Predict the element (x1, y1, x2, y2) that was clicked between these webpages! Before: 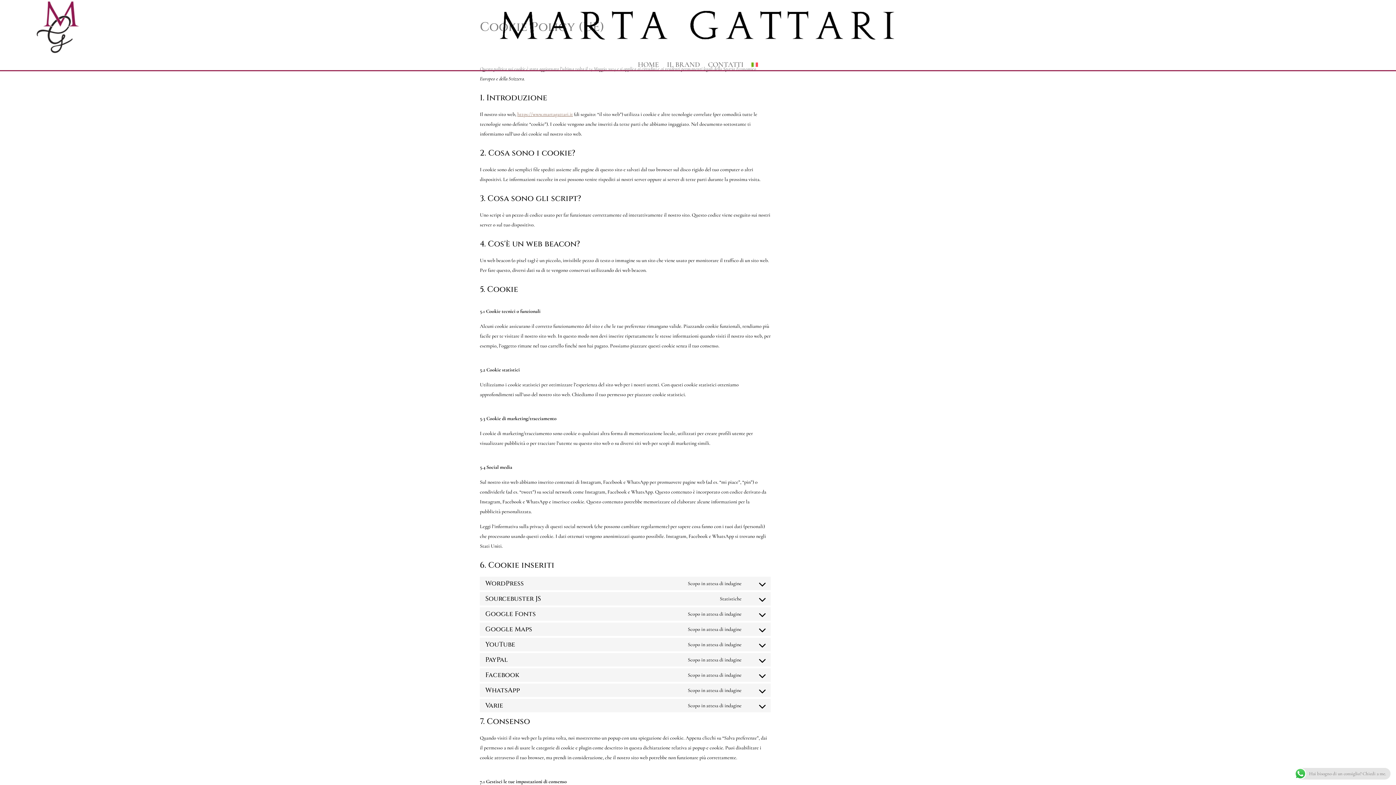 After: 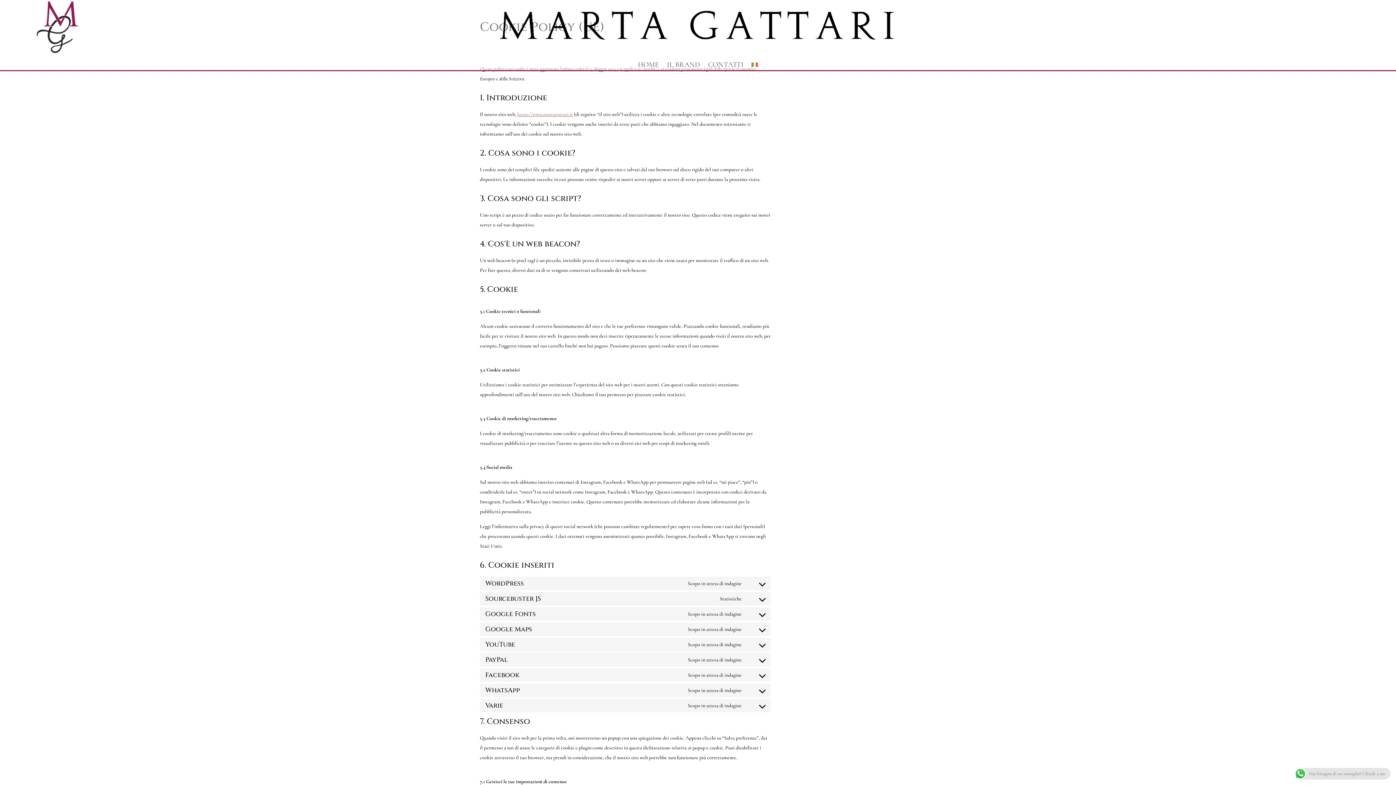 Action: bbox: (751, 62, 758, 70)